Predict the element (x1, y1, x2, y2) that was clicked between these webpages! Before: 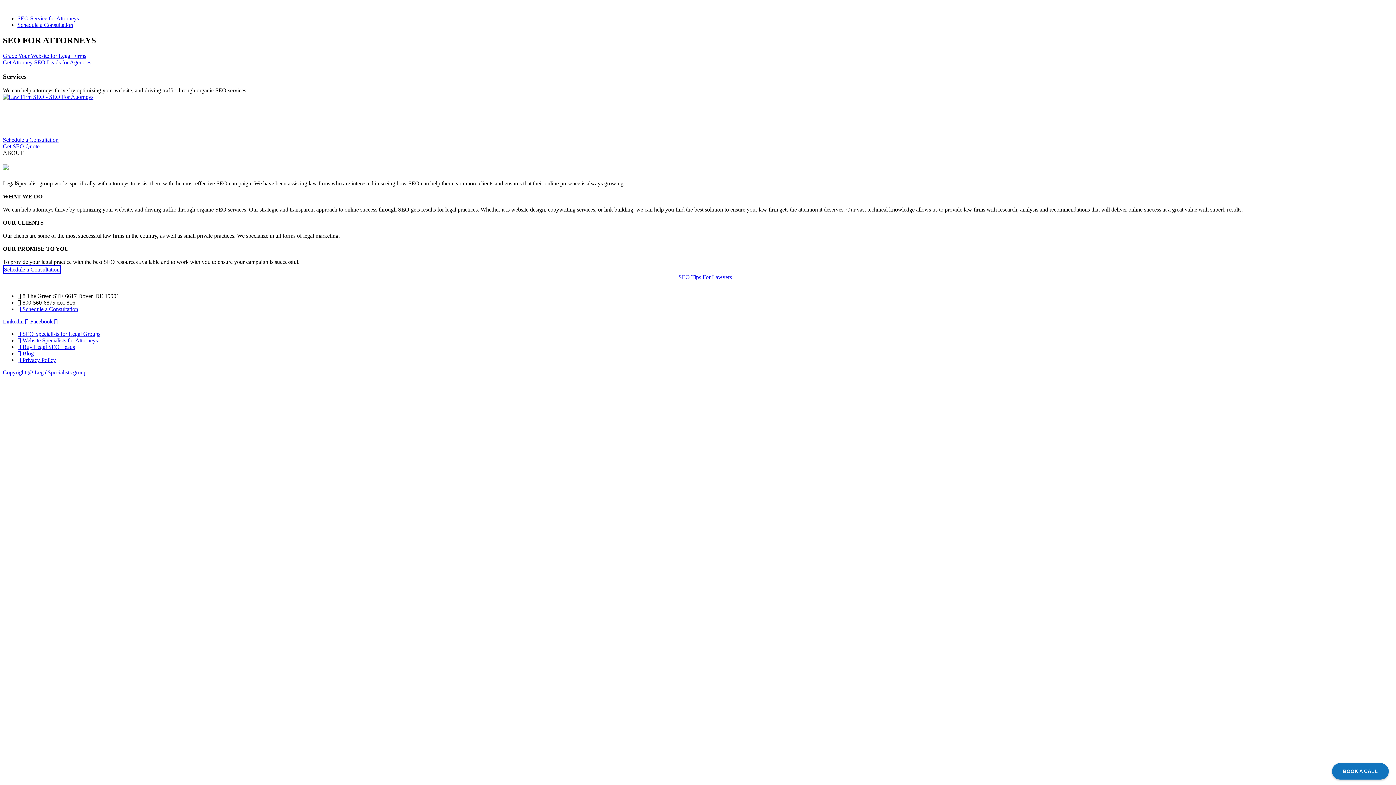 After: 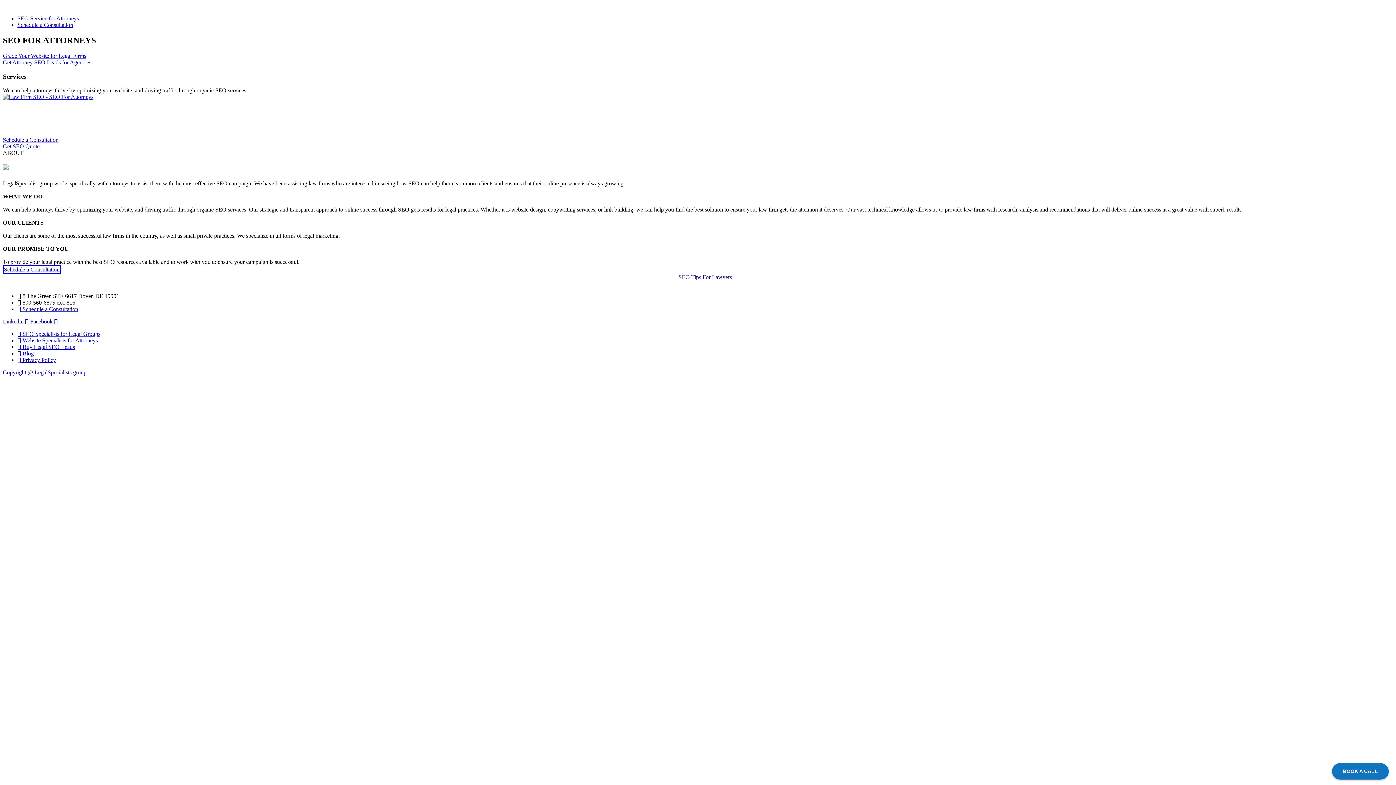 Action: bbox: (17, 306, 78, 312) label:  Schedule a Consultation